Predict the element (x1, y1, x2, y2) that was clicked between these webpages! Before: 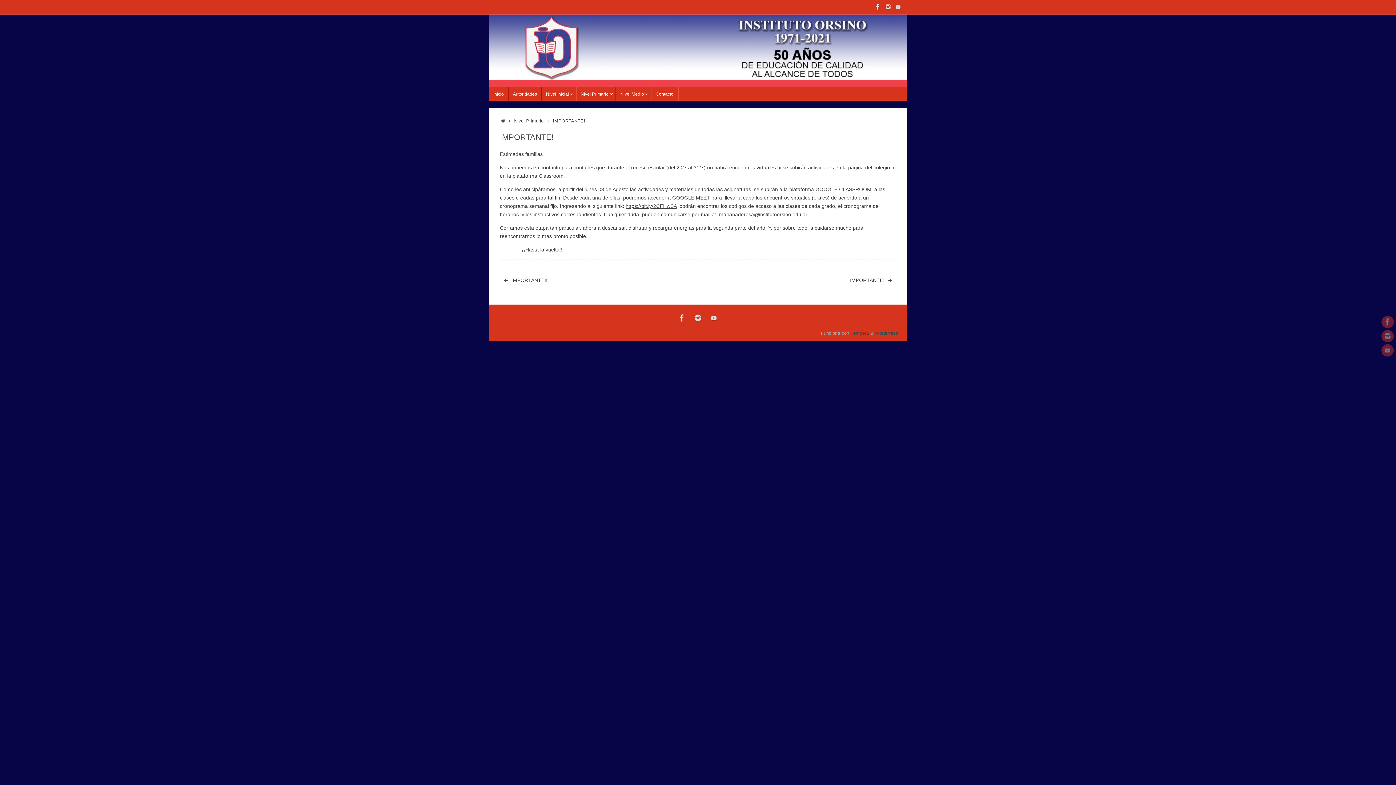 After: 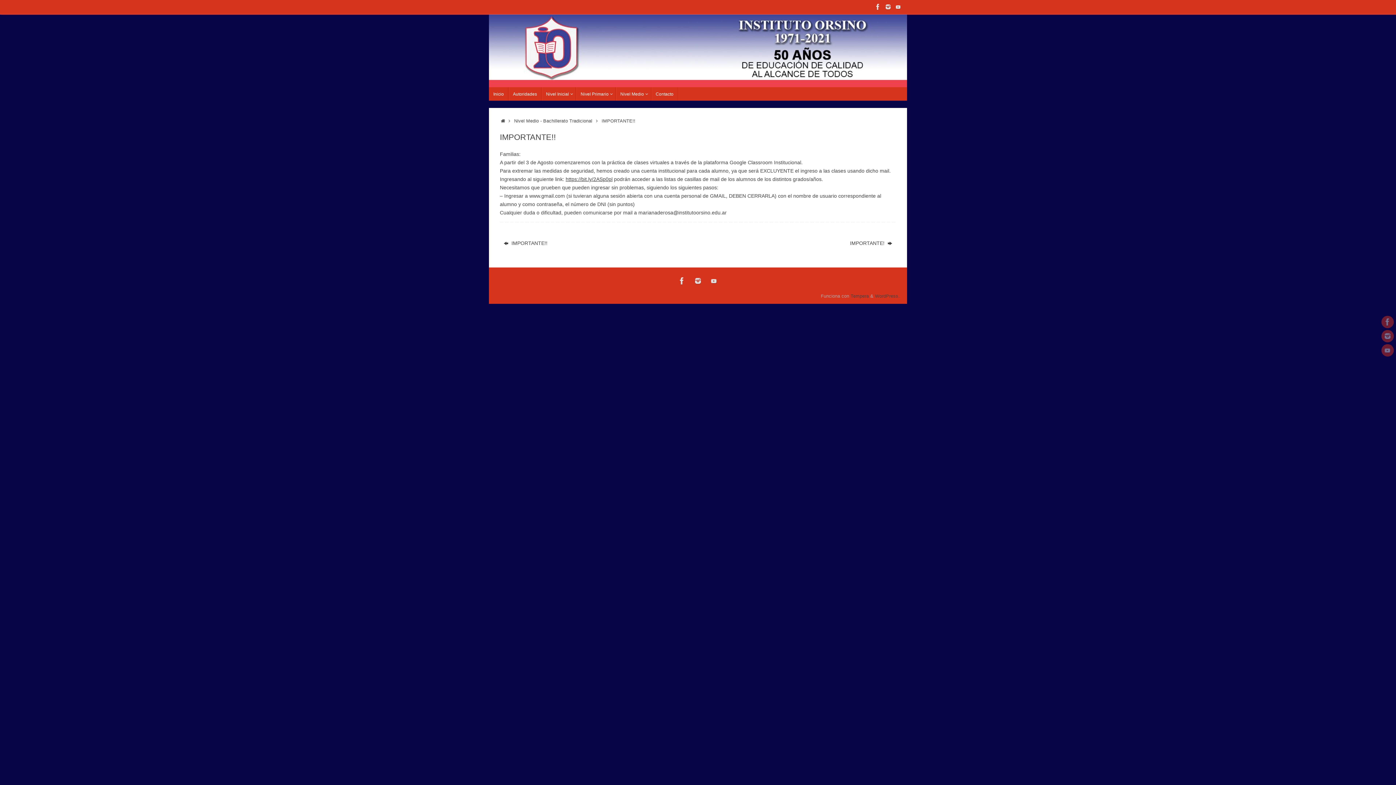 Action: bbox: (500, 274, 686, 286) label:  IMPORTANTE!!